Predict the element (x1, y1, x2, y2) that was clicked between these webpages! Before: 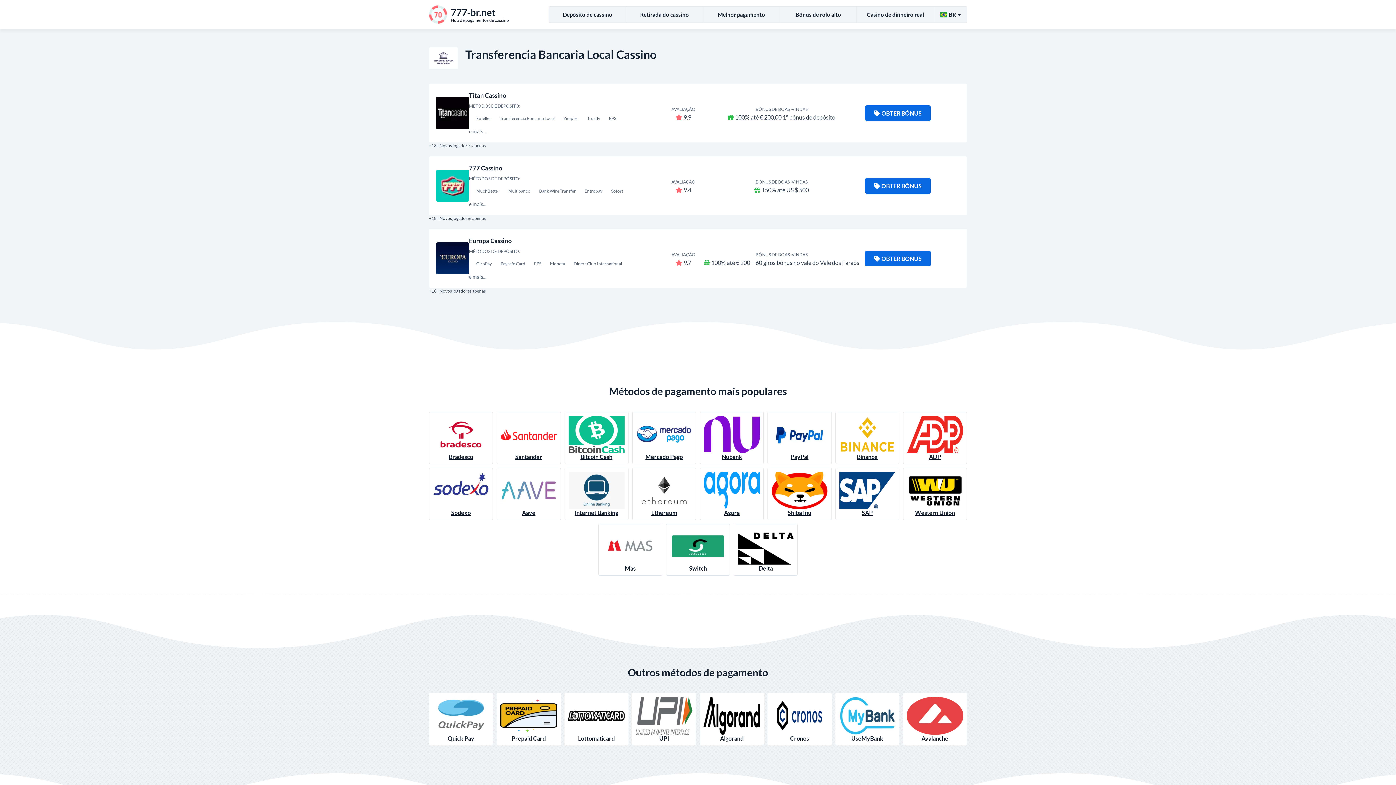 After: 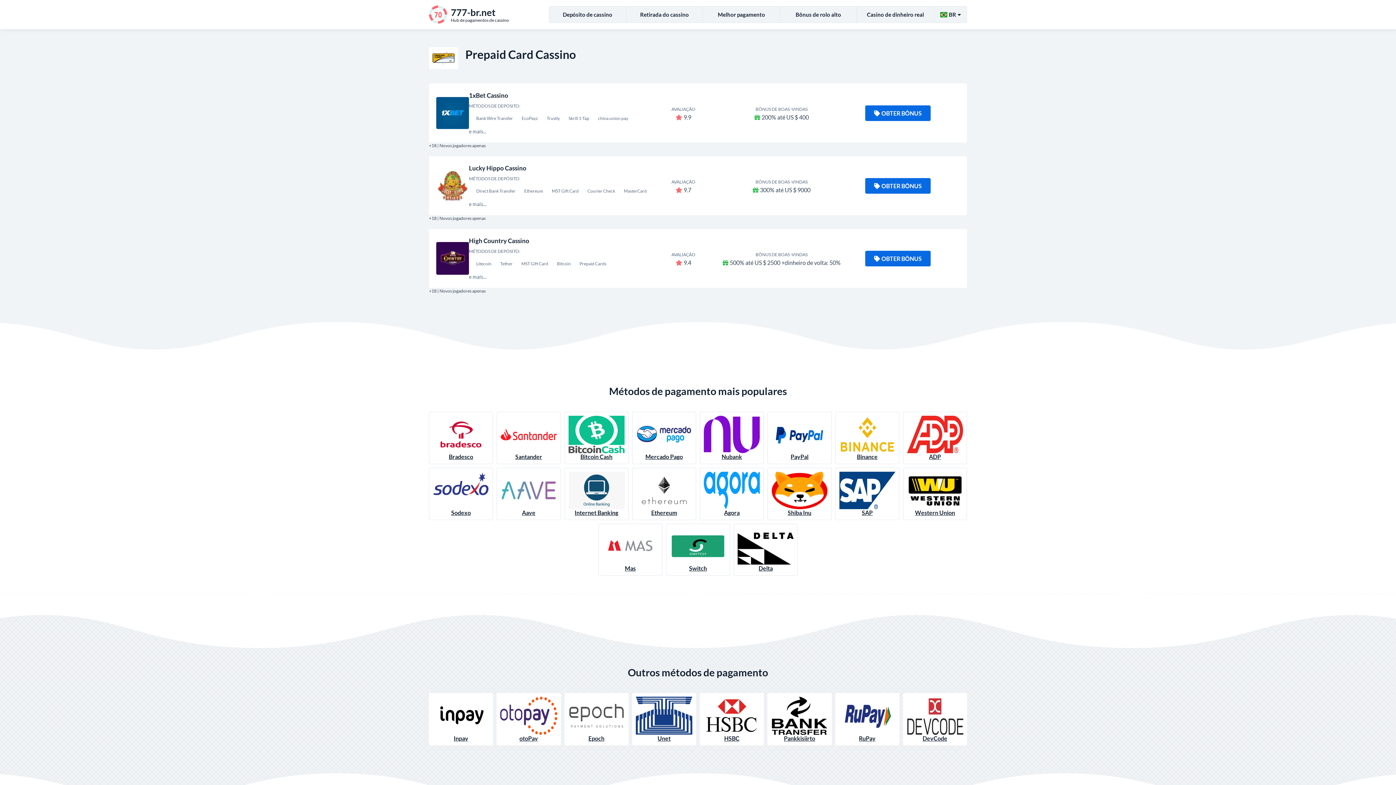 Action: label: Prepaid Card bbox: (496, 693, 560, 745)